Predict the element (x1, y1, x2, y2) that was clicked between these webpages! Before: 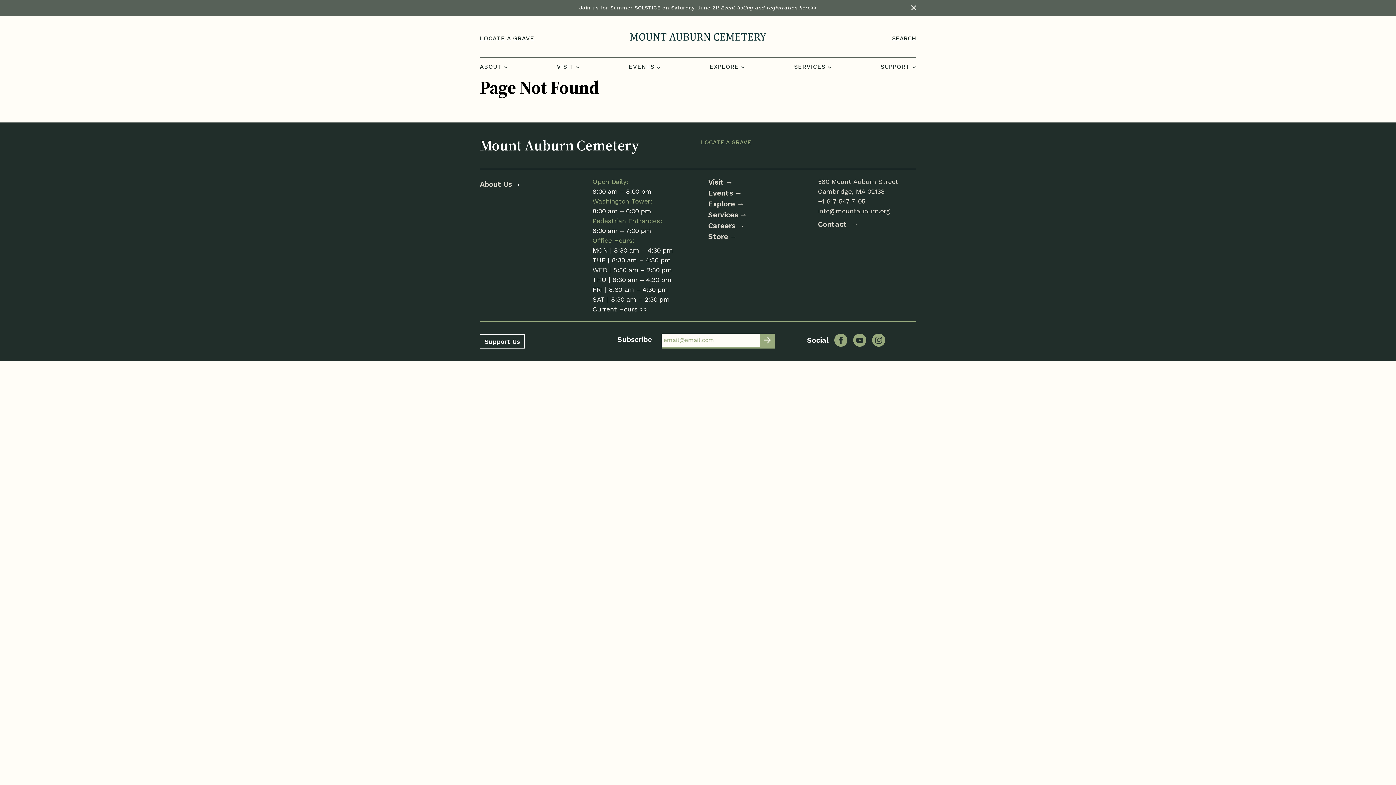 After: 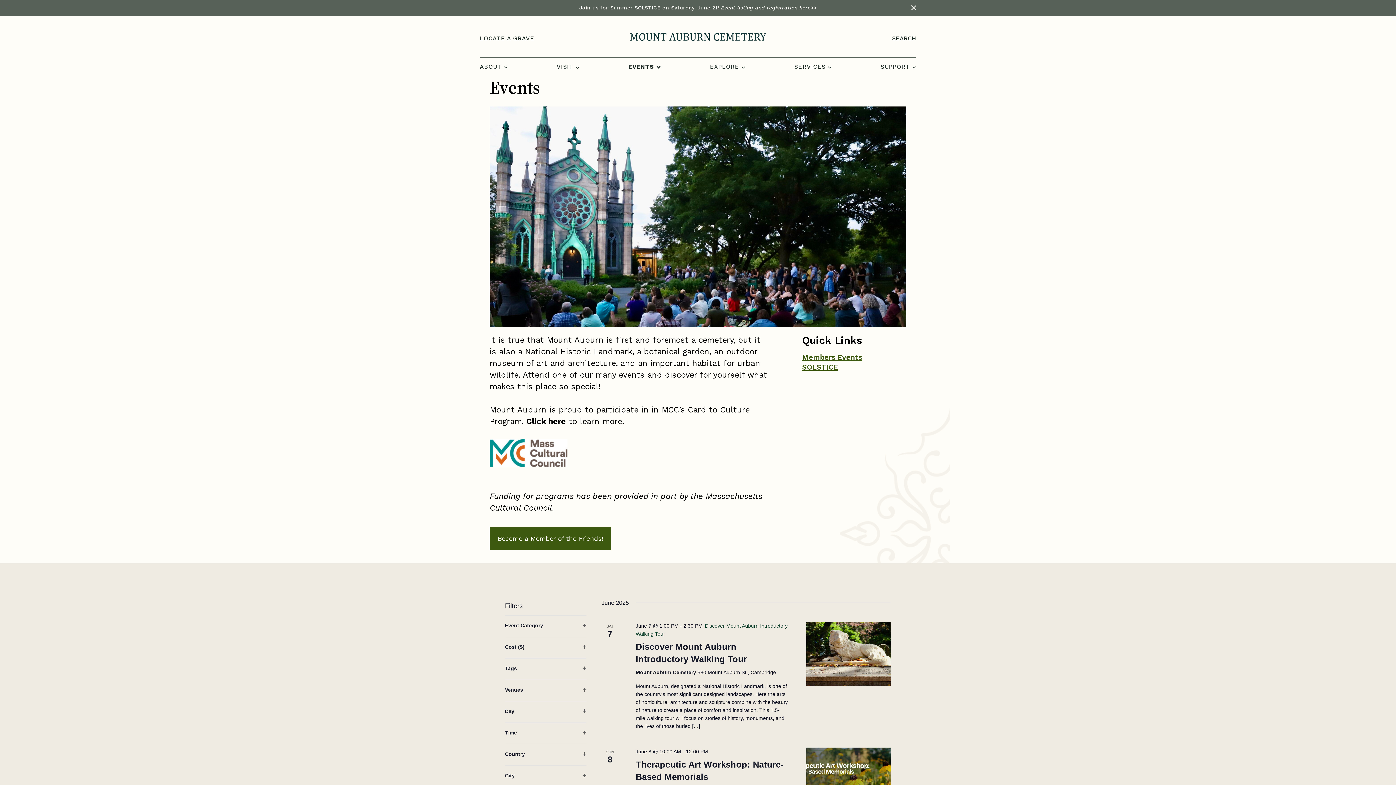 Action: bbox: (628, 62, 660, 71) label: EVENTS 